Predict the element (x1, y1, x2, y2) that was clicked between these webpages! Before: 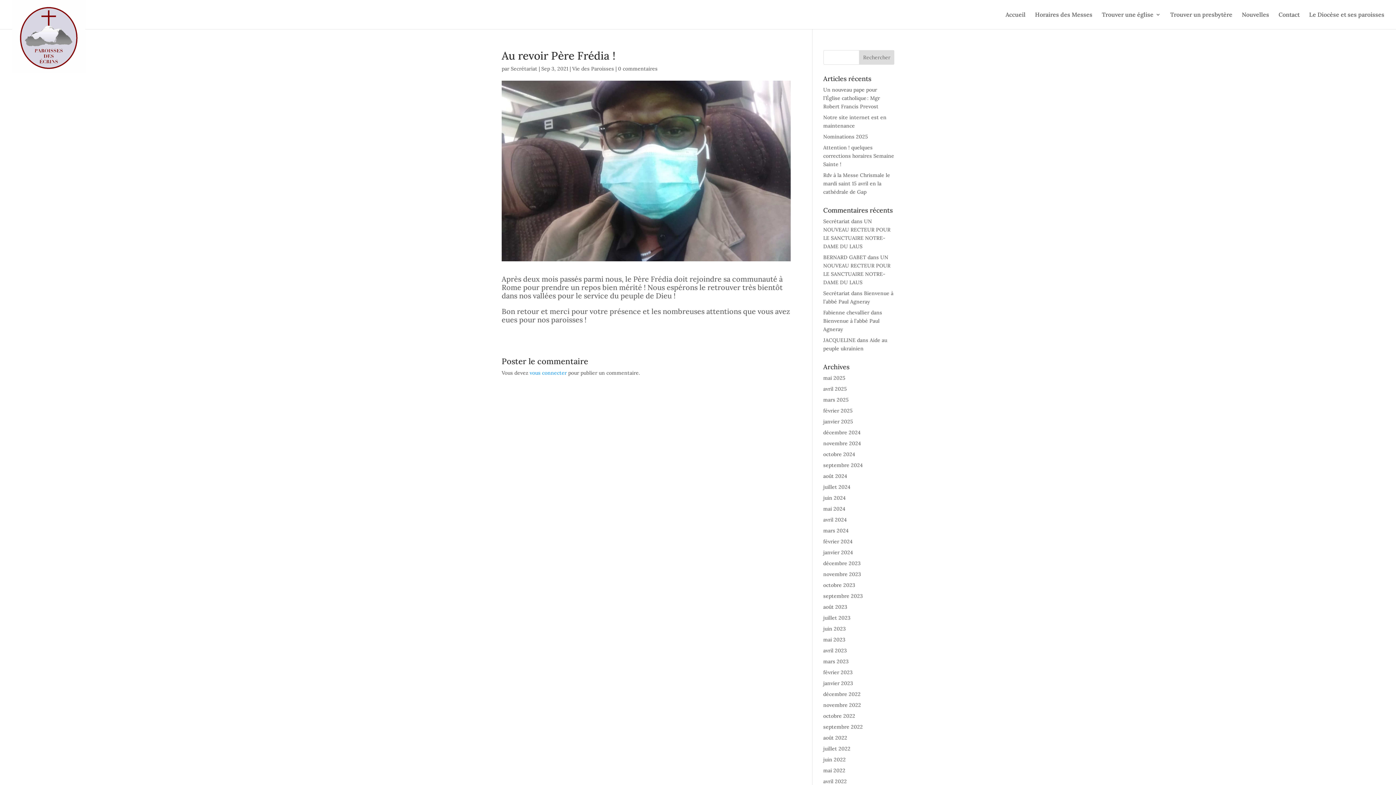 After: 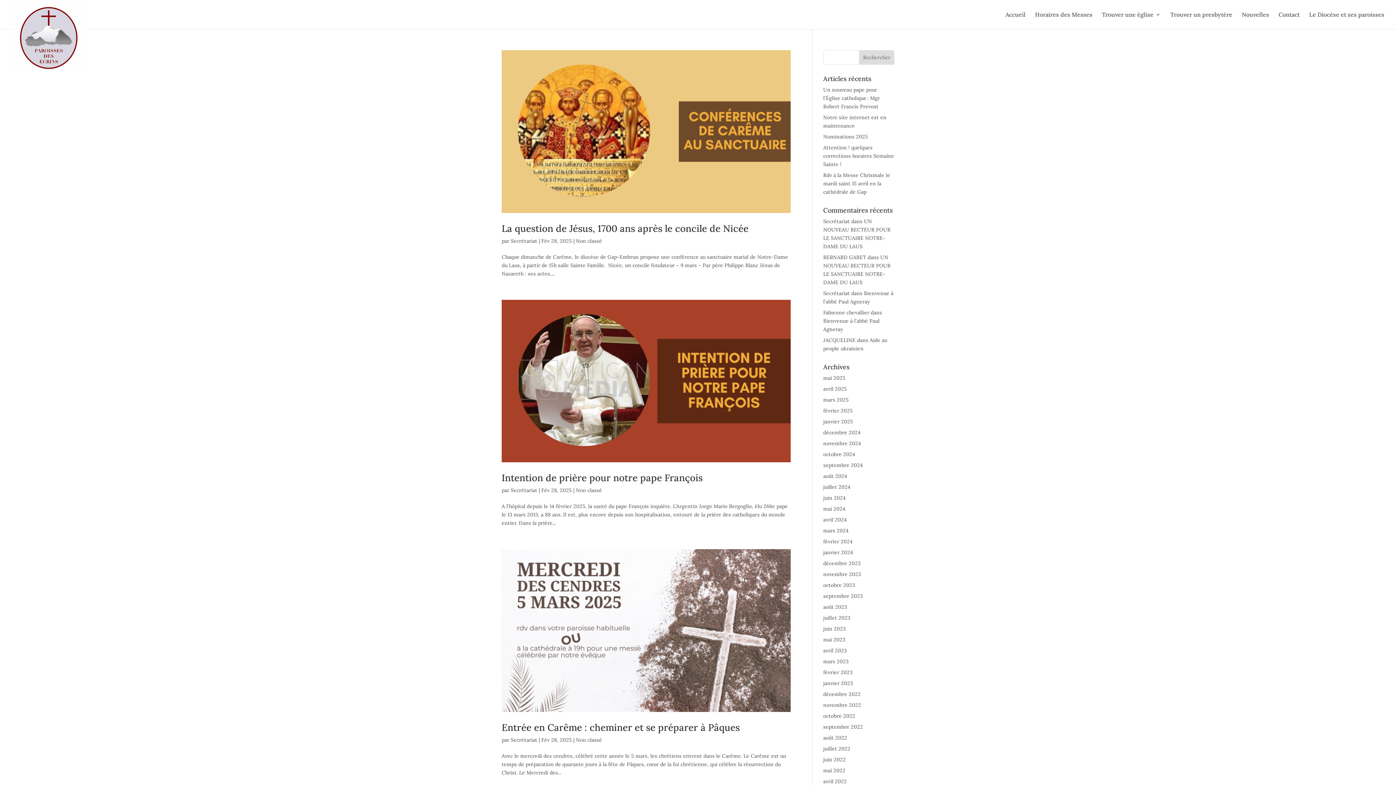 Action: label: février 2025 bbox: (823, 407, 852, 414)